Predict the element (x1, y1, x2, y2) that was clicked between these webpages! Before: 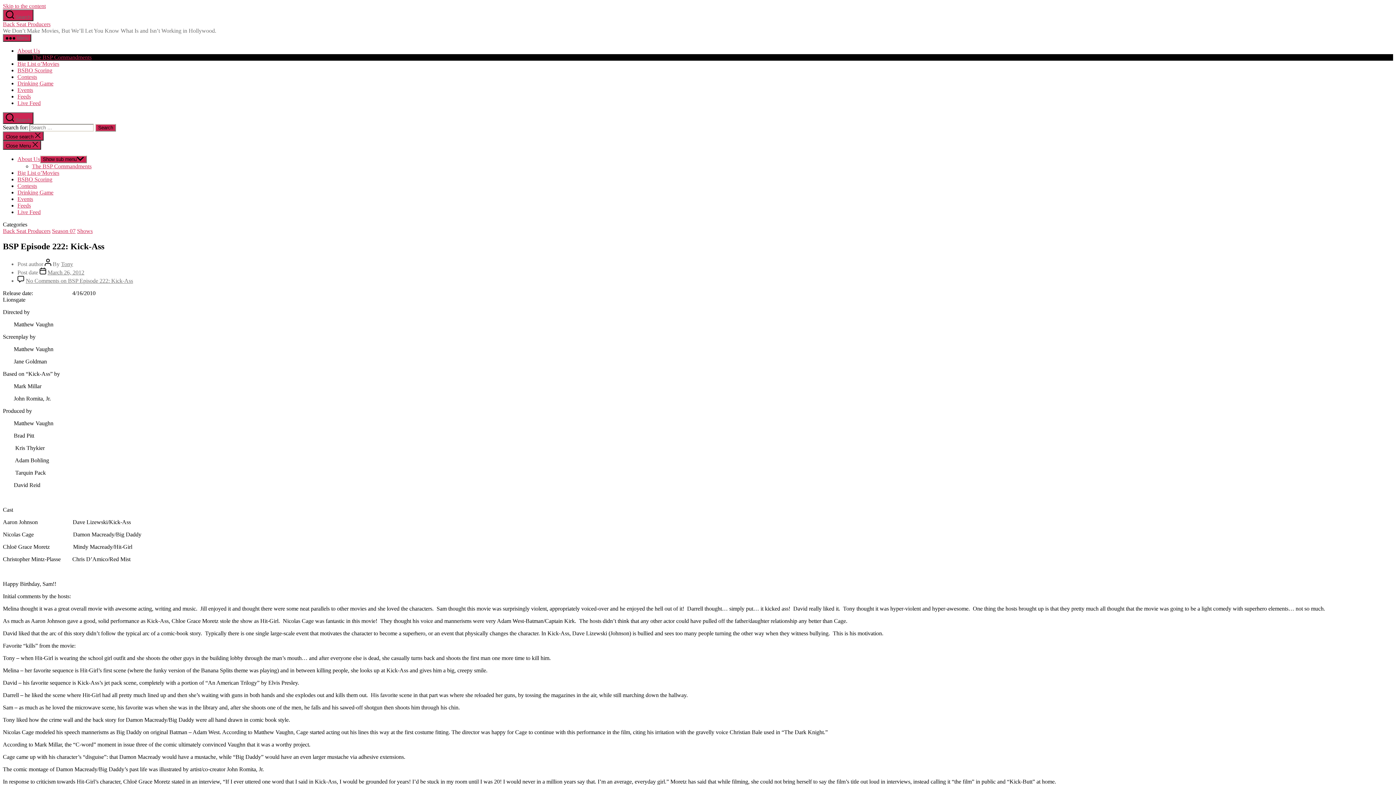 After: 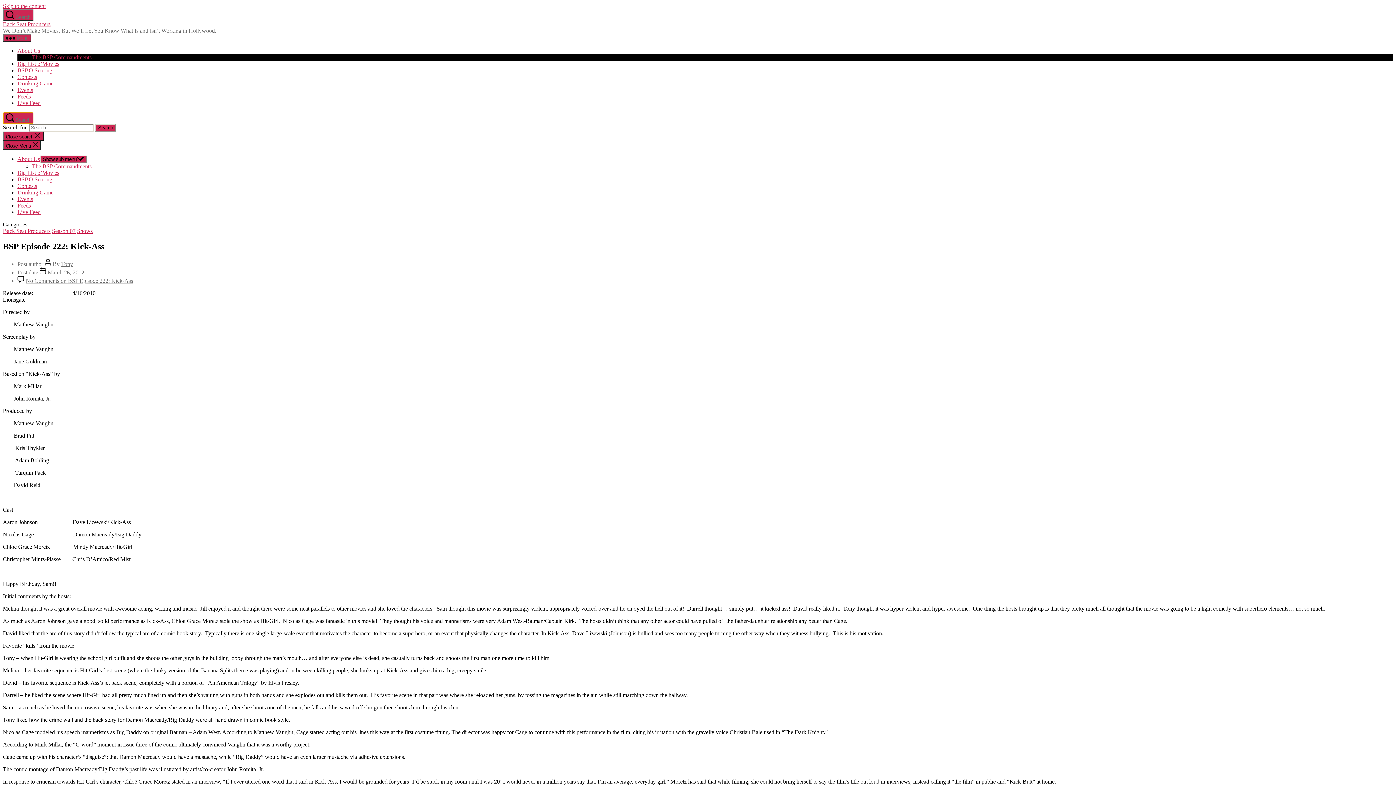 Action: label:  Search bbox: (2, 112, 33, 124)